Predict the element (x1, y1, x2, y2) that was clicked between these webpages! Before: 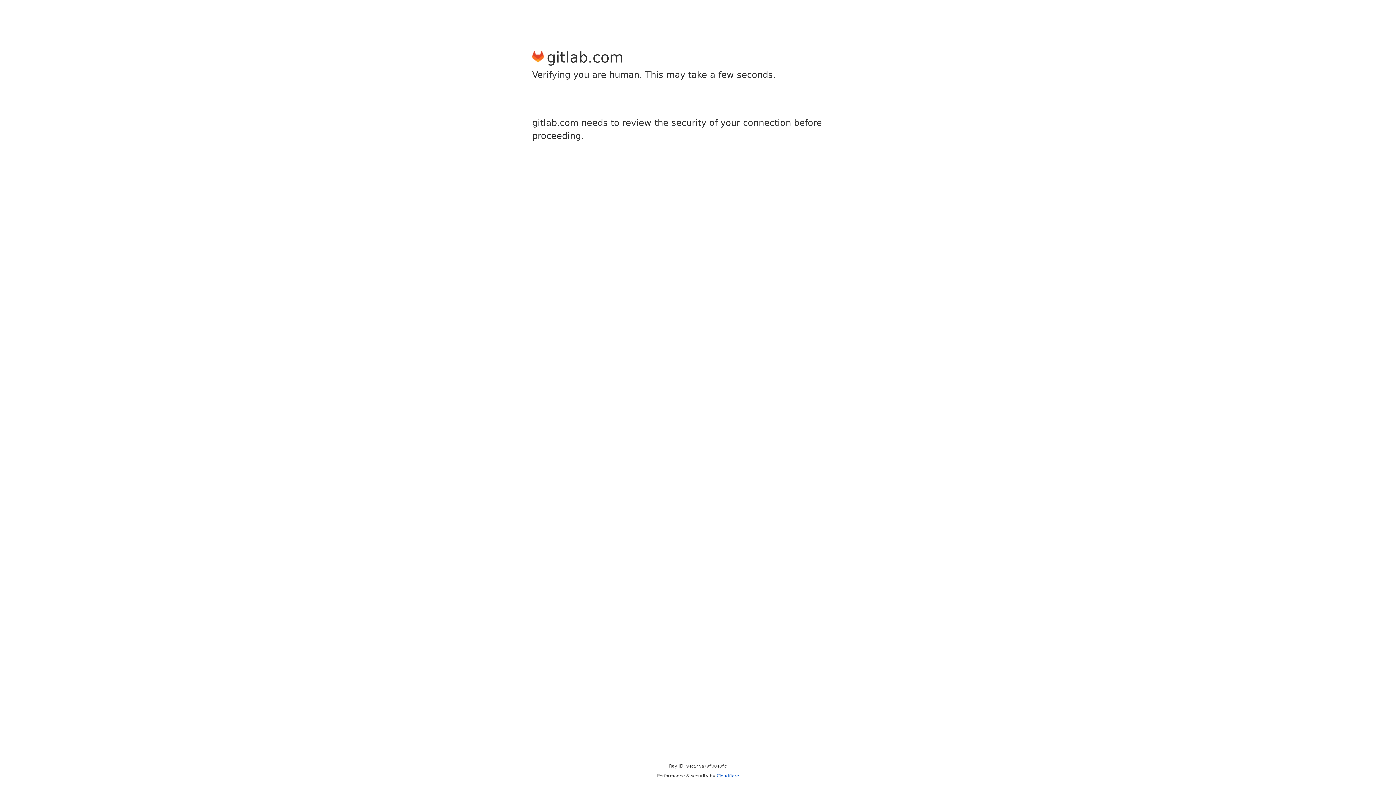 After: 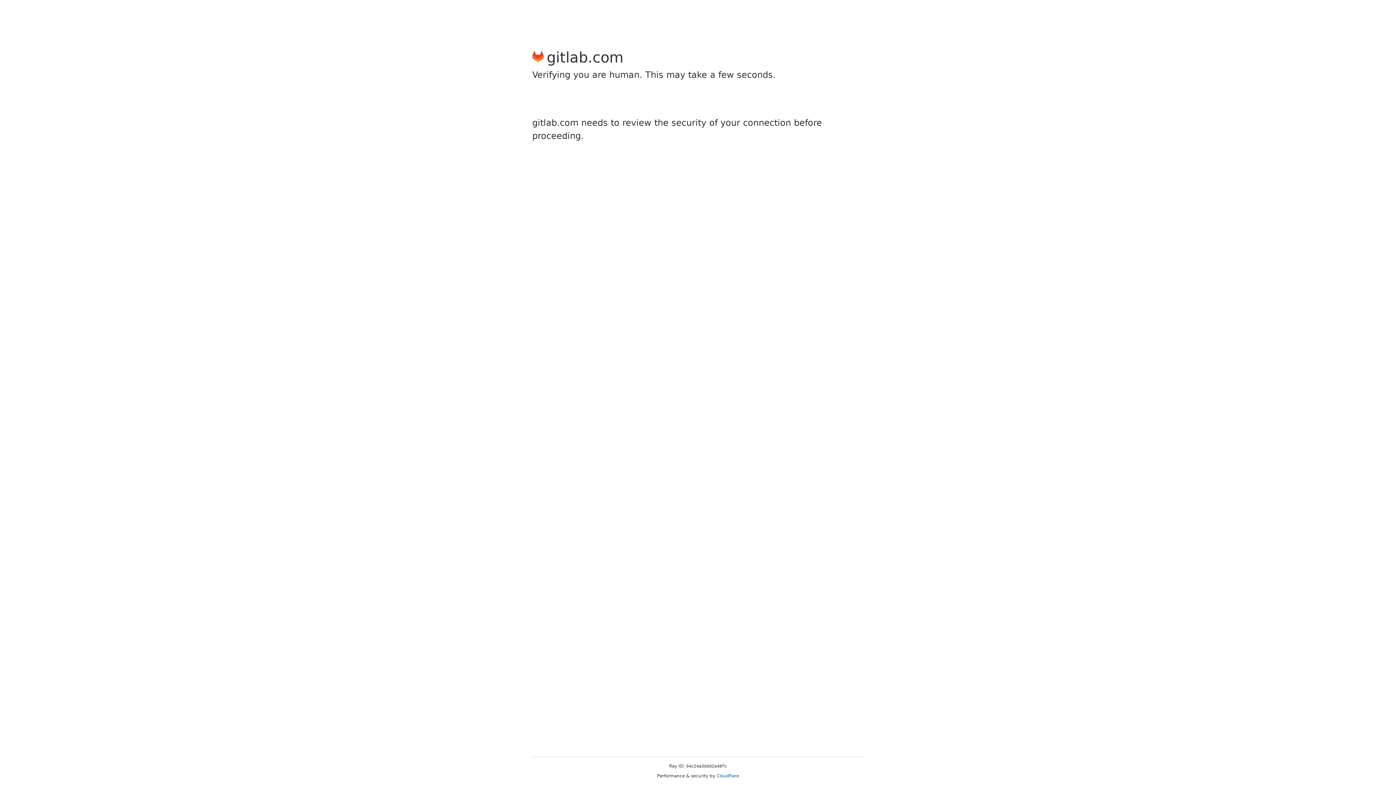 Action: bbox: (716, 773, 739, 778) label: Cloudflare